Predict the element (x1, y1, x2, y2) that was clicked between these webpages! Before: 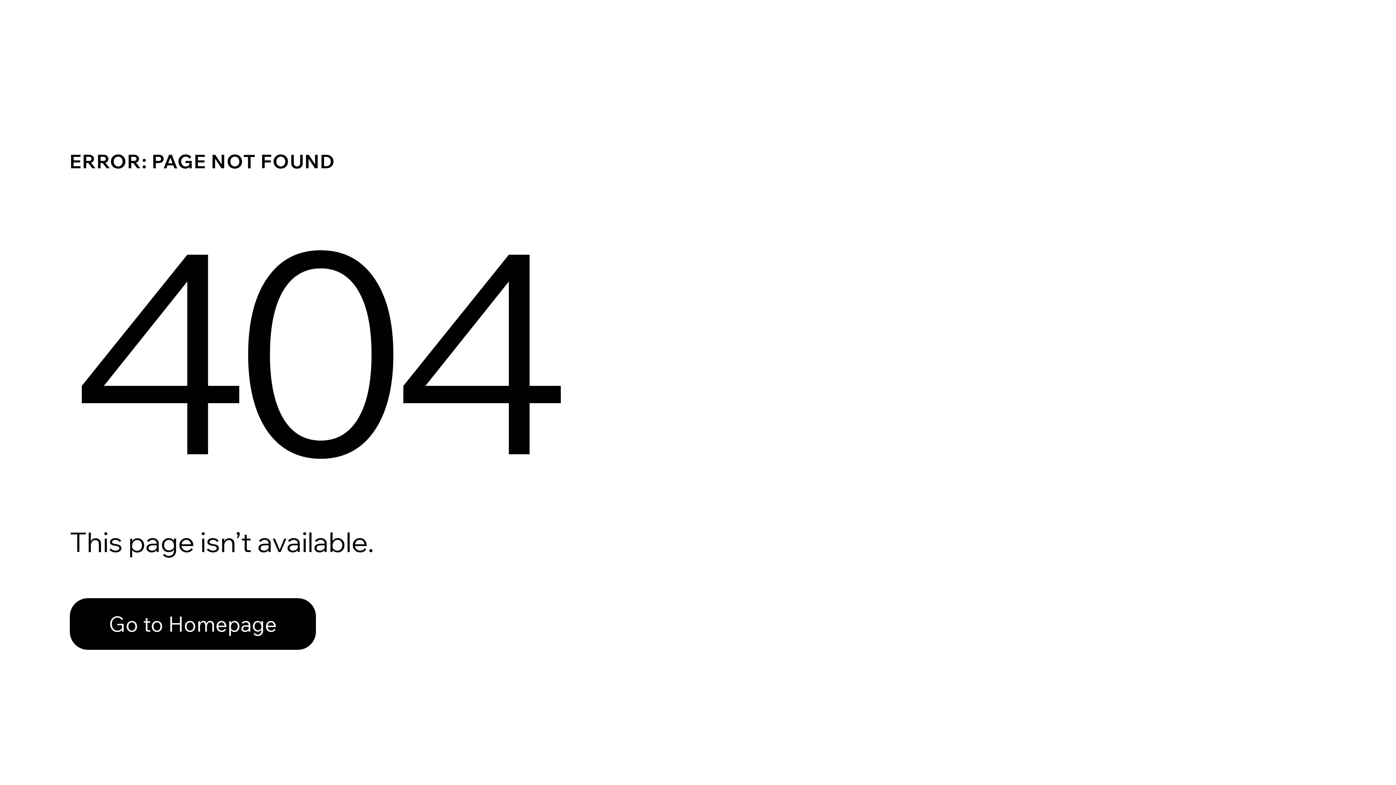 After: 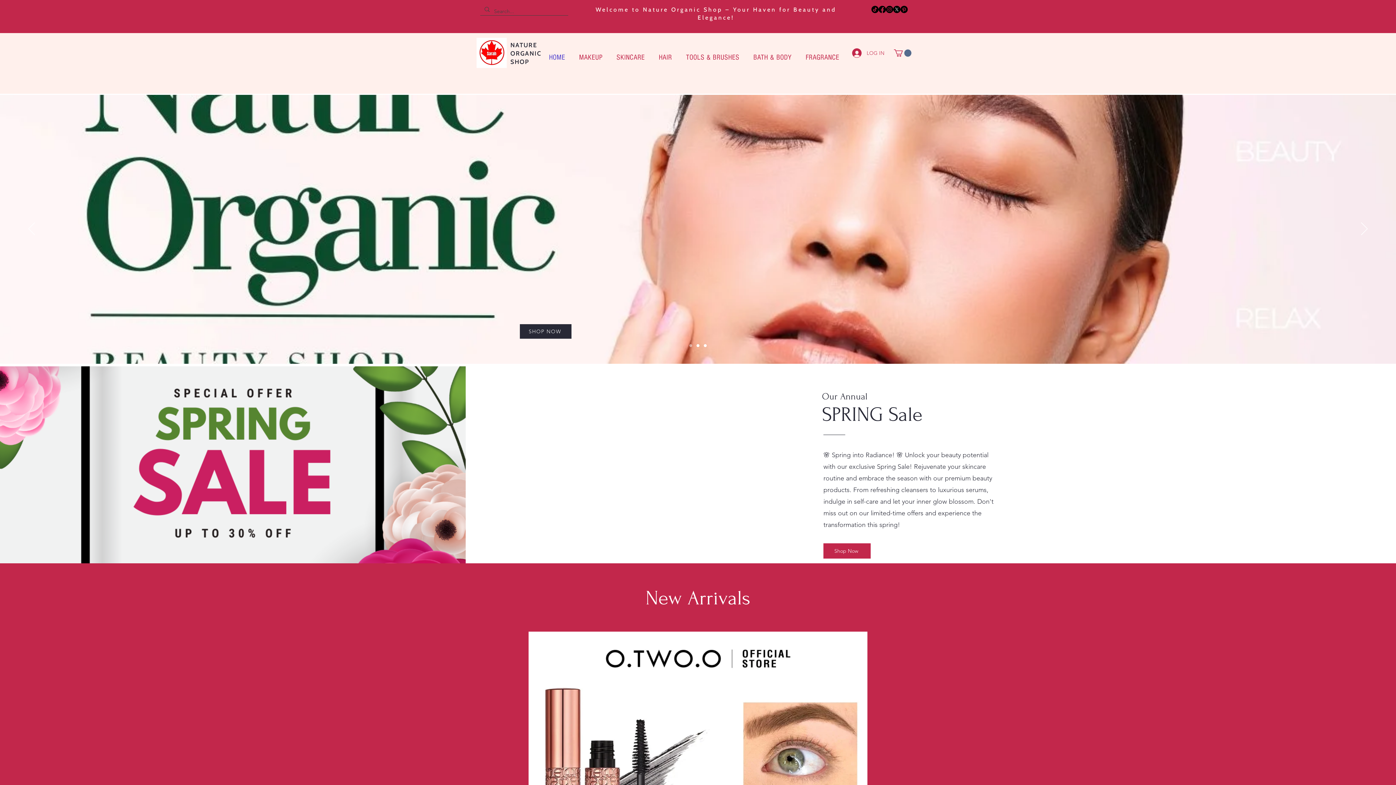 Action: bbox: (69, 598, 316, 650) label: Go to Homepage